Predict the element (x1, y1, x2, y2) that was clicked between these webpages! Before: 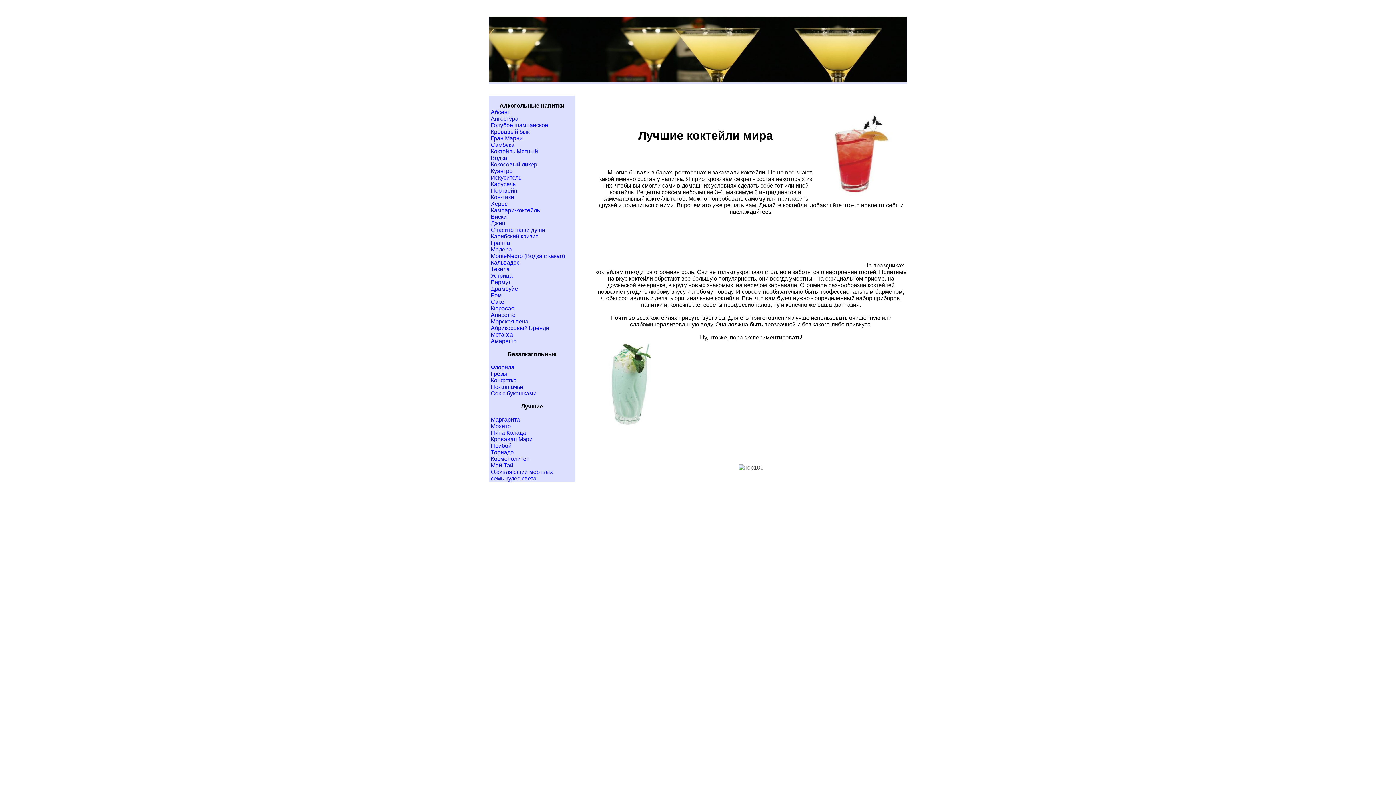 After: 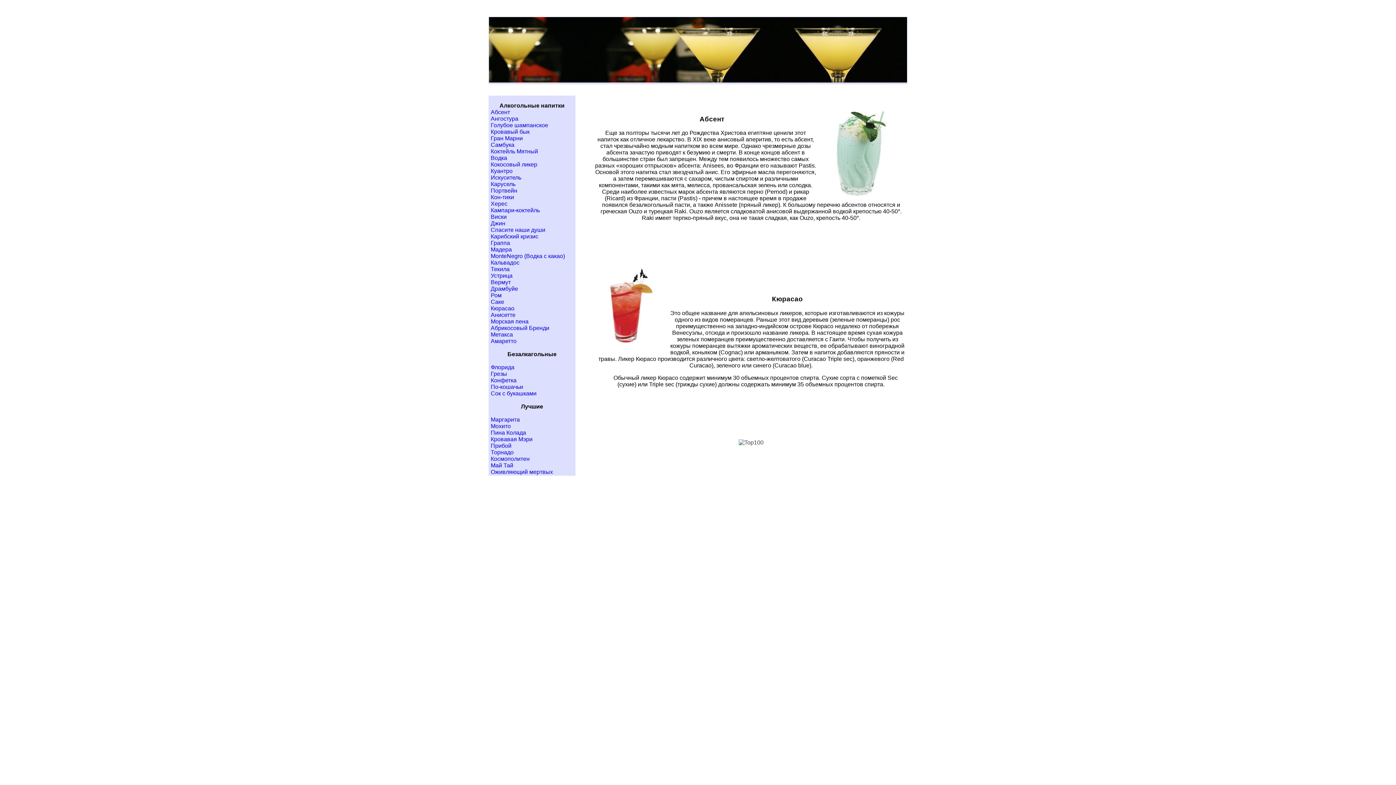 Action: bbox: (718, 86, 720, 92)